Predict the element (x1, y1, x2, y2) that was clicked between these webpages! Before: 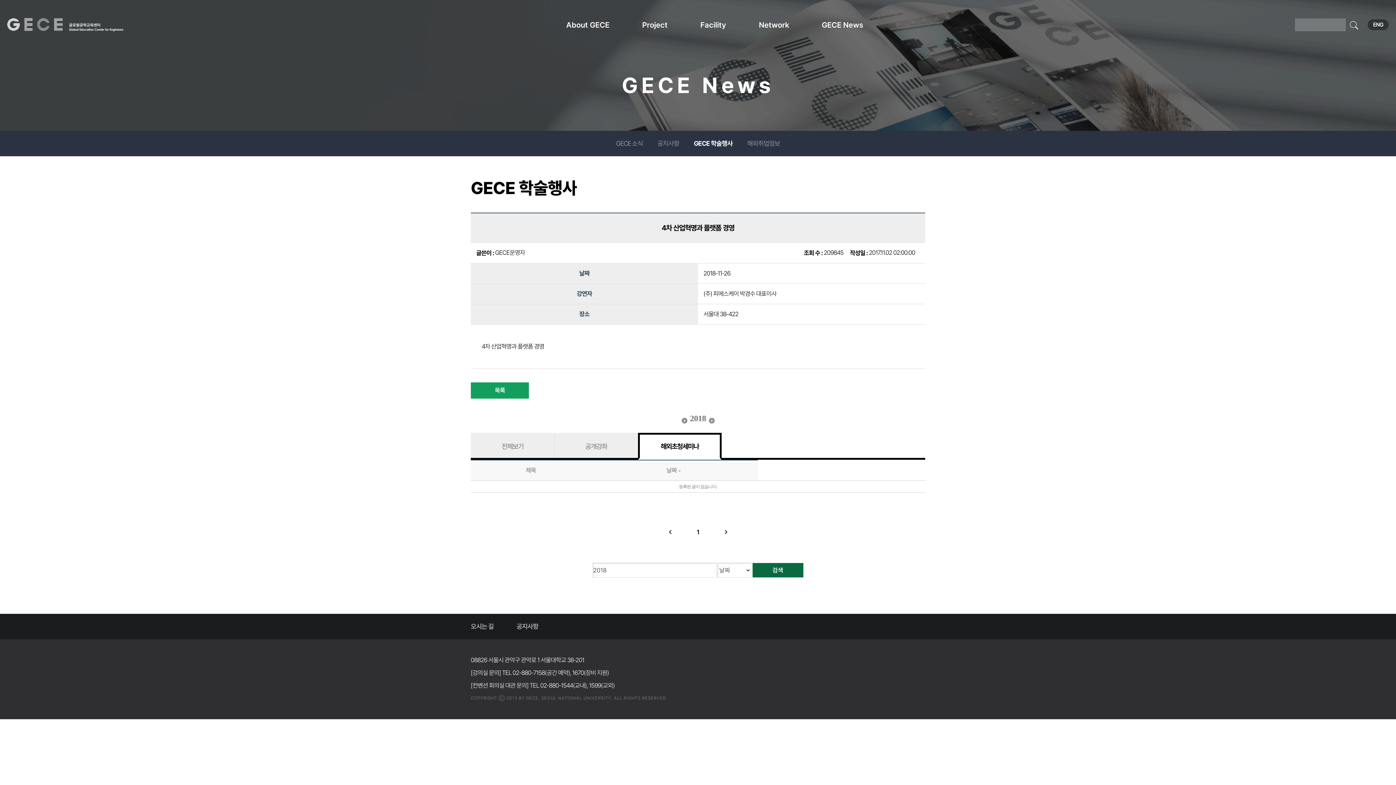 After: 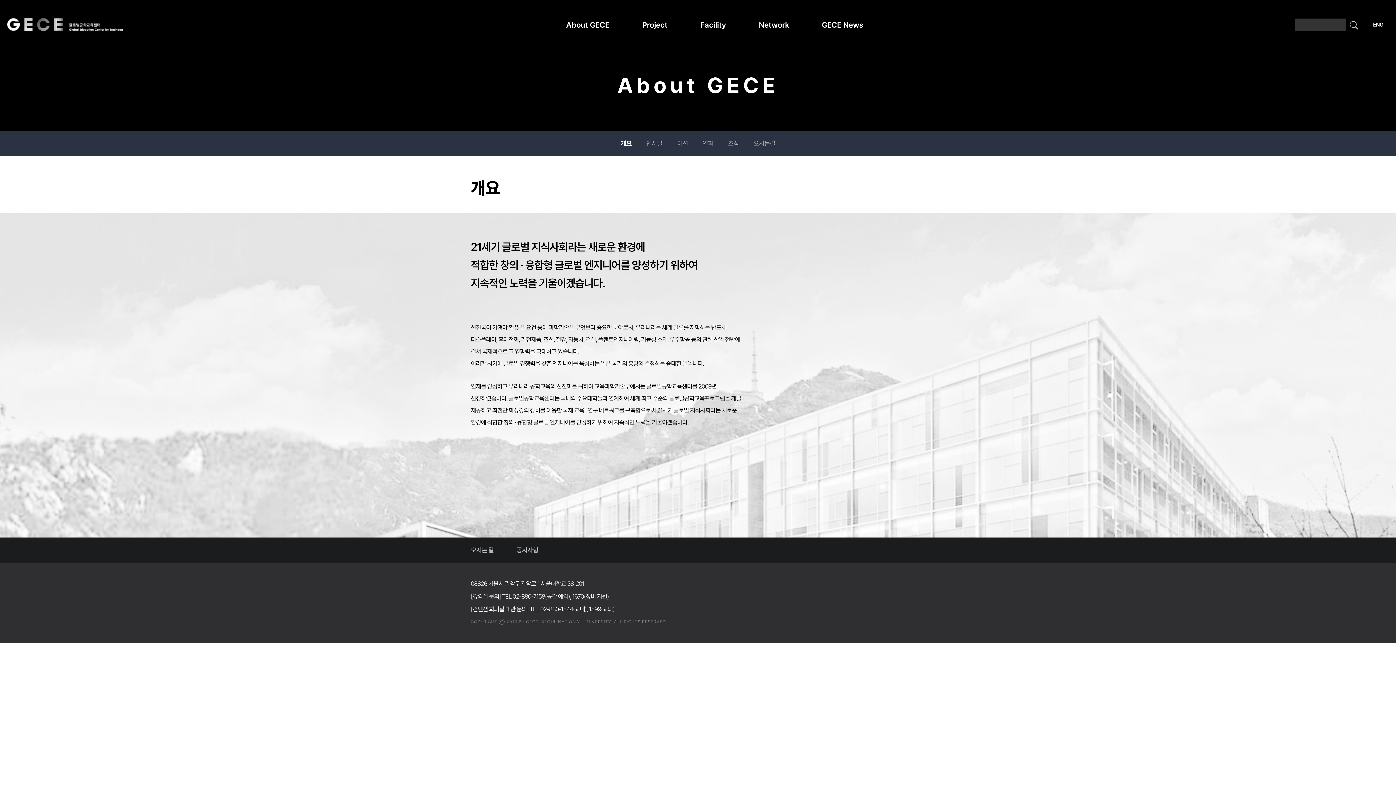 Action: bbox: (566, 18, 642, 31) label: About GECE